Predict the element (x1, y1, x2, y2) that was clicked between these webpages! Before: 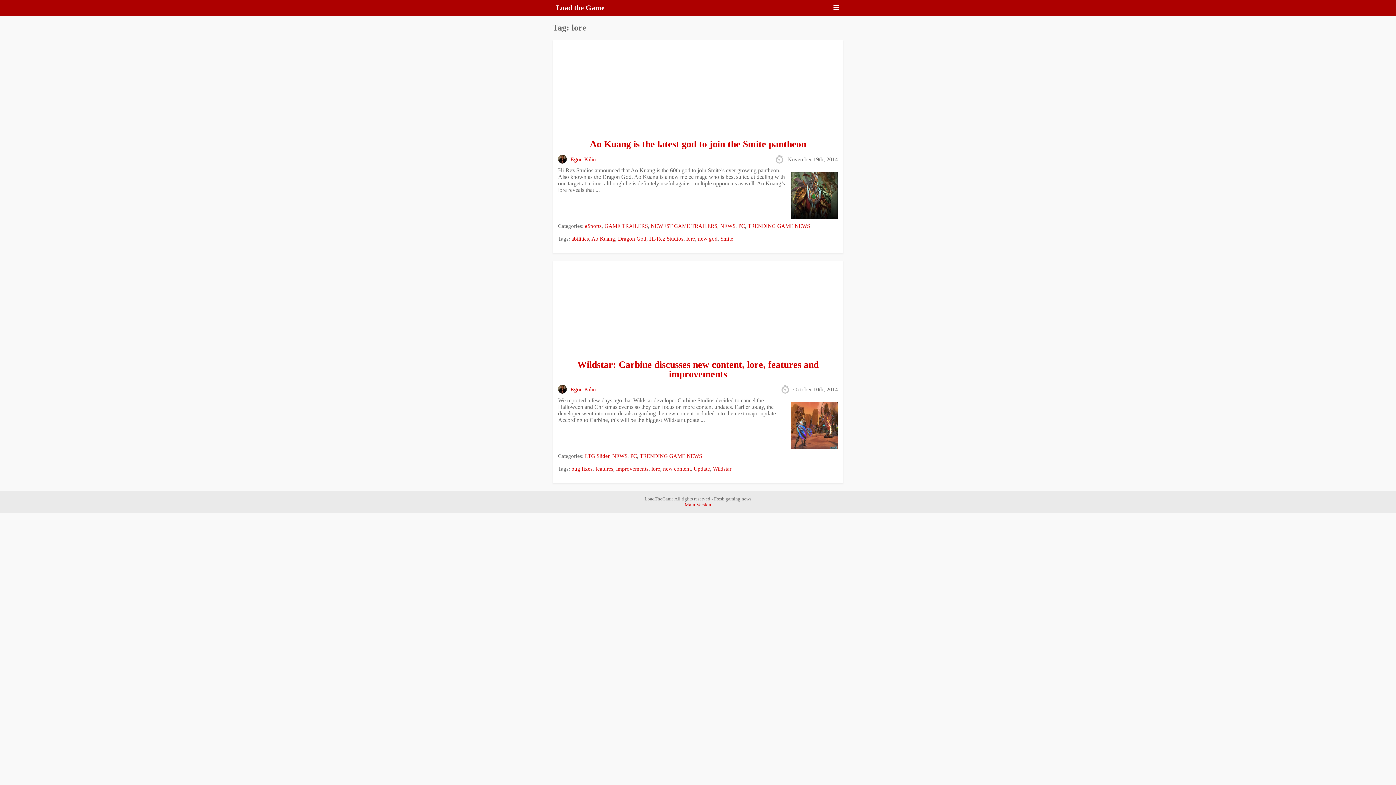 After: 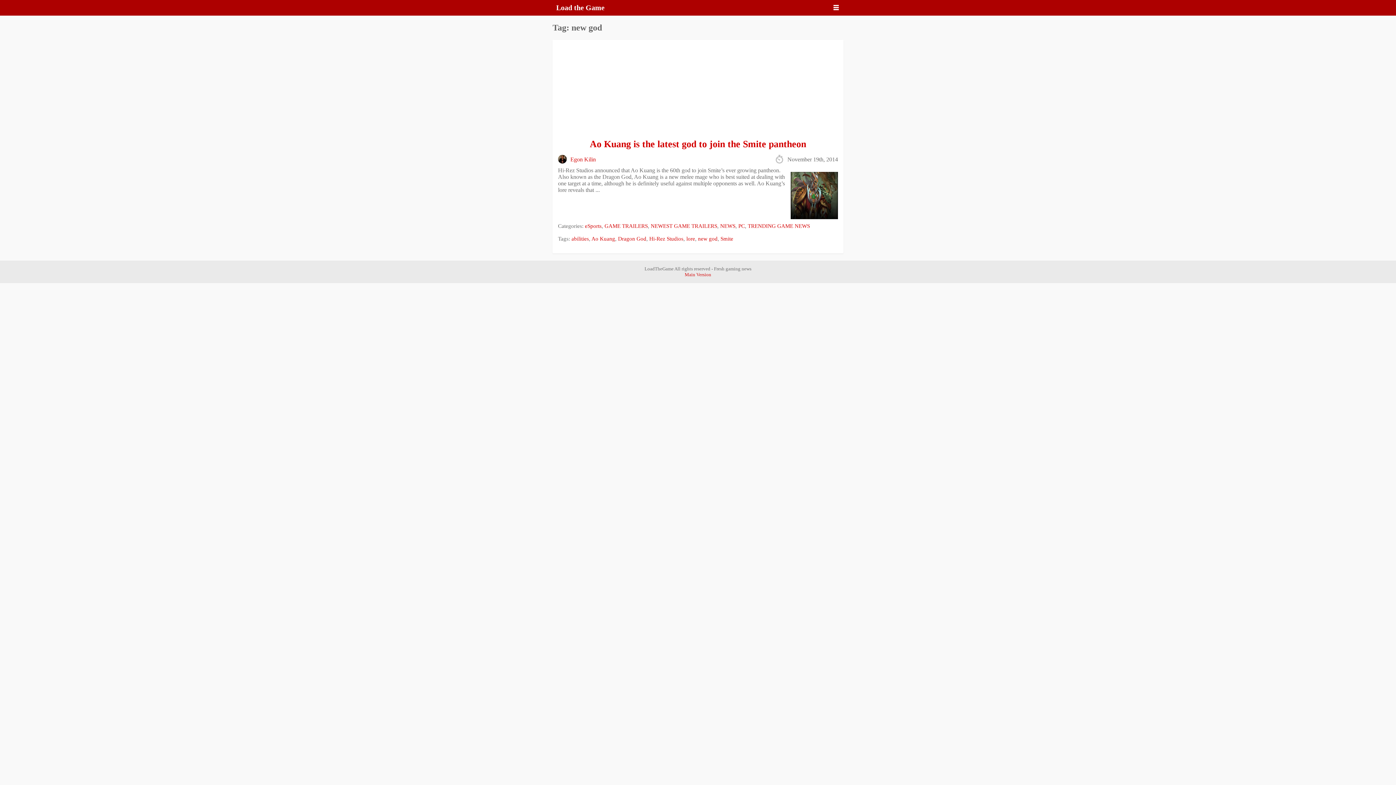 Action: bbox: (698, 235, 717, 241) label: new god